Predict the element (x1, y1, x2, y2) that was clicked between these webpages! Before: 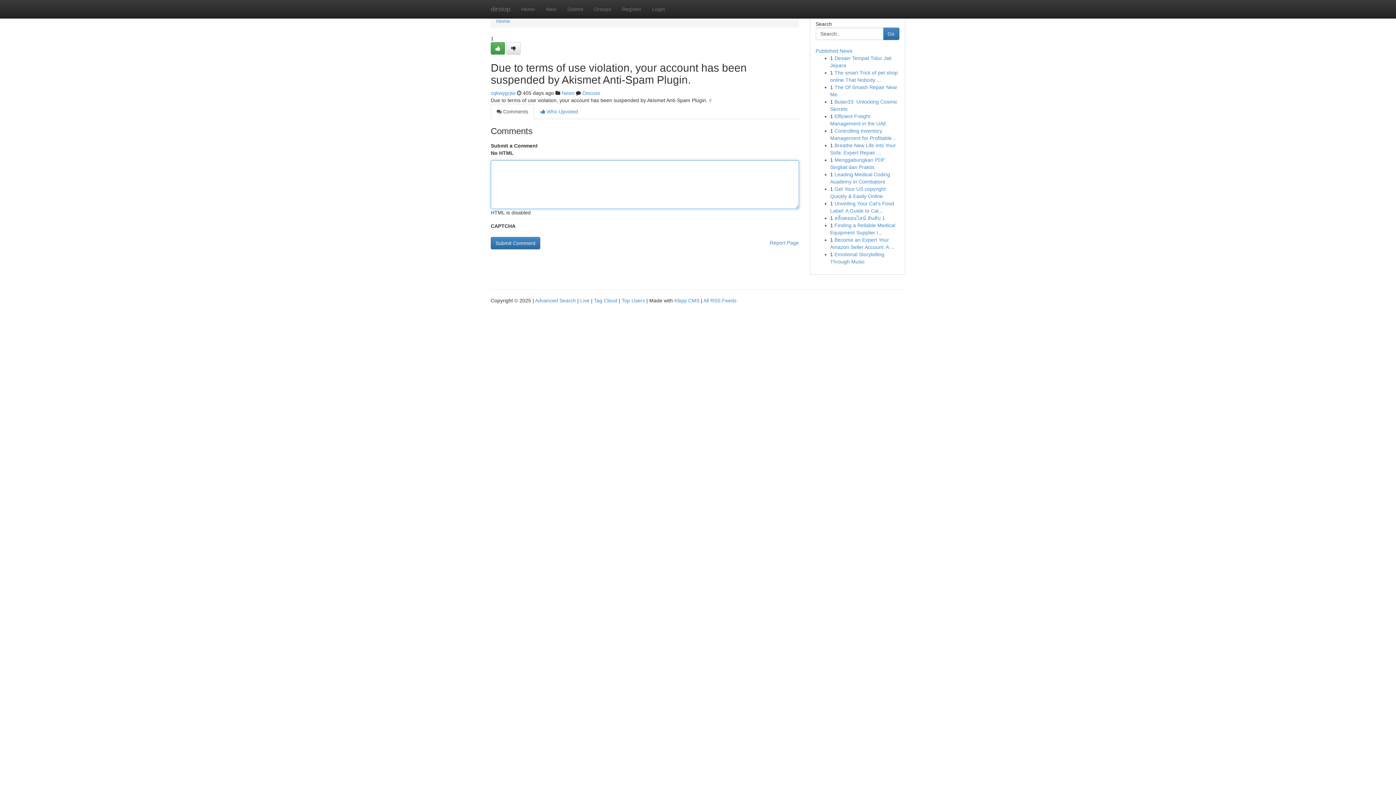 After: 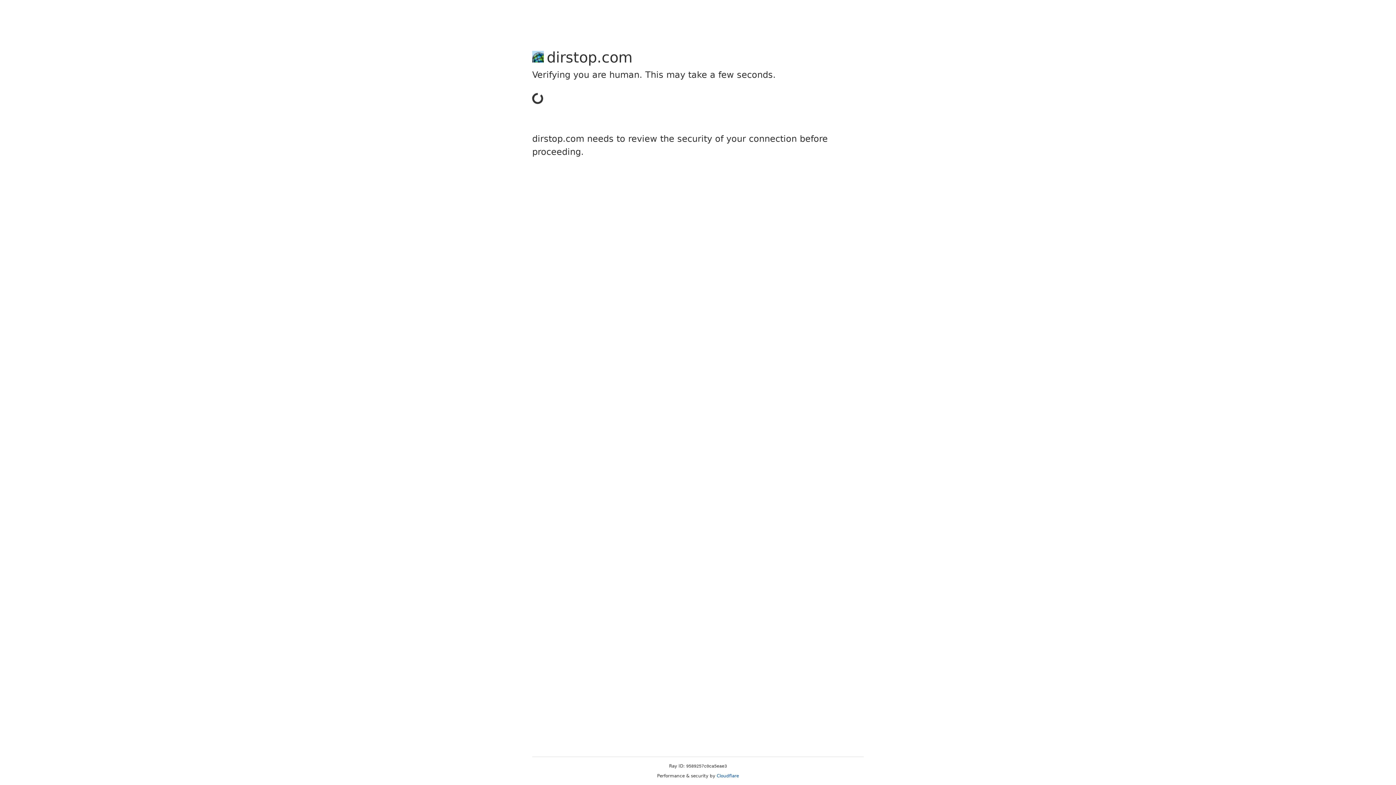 Action: bbox: (506, 42, 520, 54)